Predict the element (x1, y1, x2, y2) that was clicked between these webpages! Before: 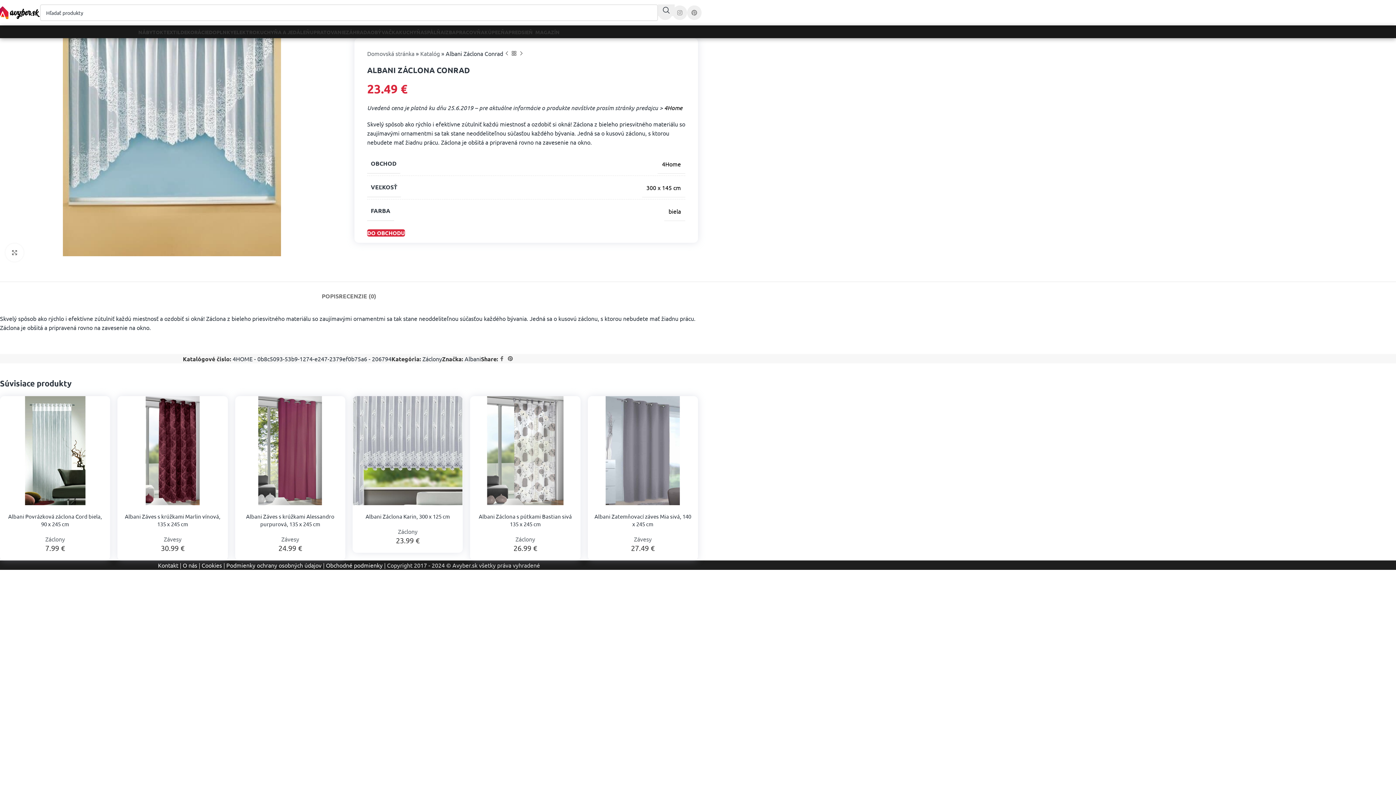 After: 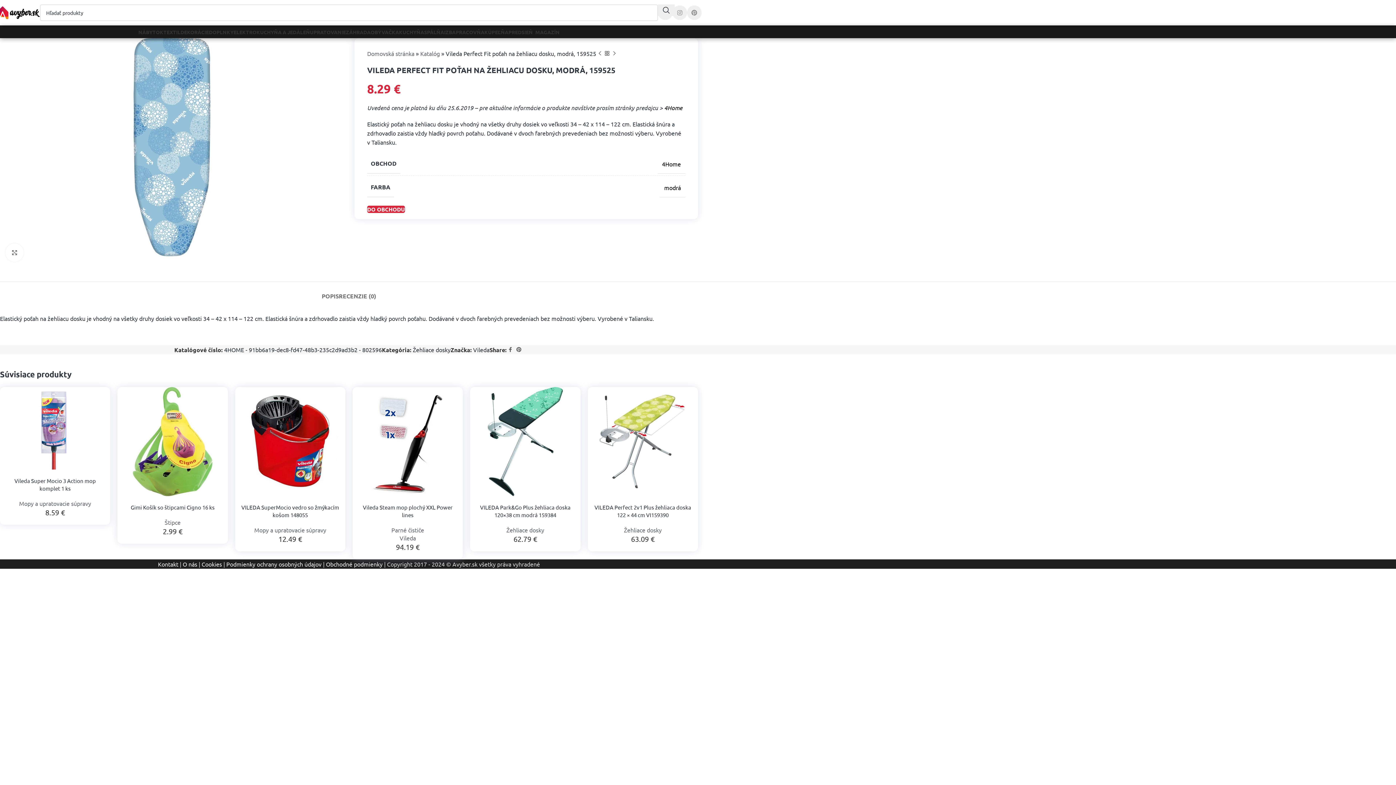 Action: bbox: (503, 50, 510, 57) label: Previous product